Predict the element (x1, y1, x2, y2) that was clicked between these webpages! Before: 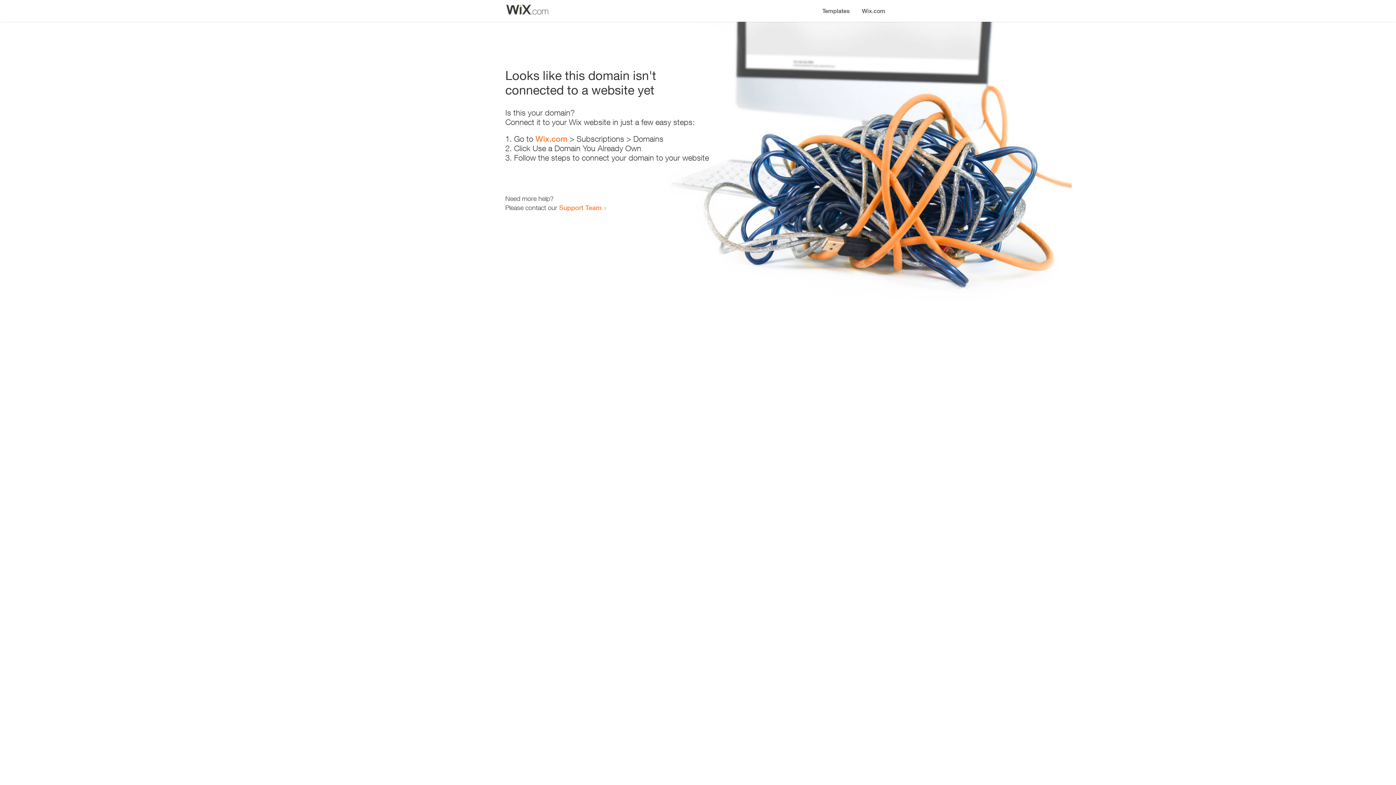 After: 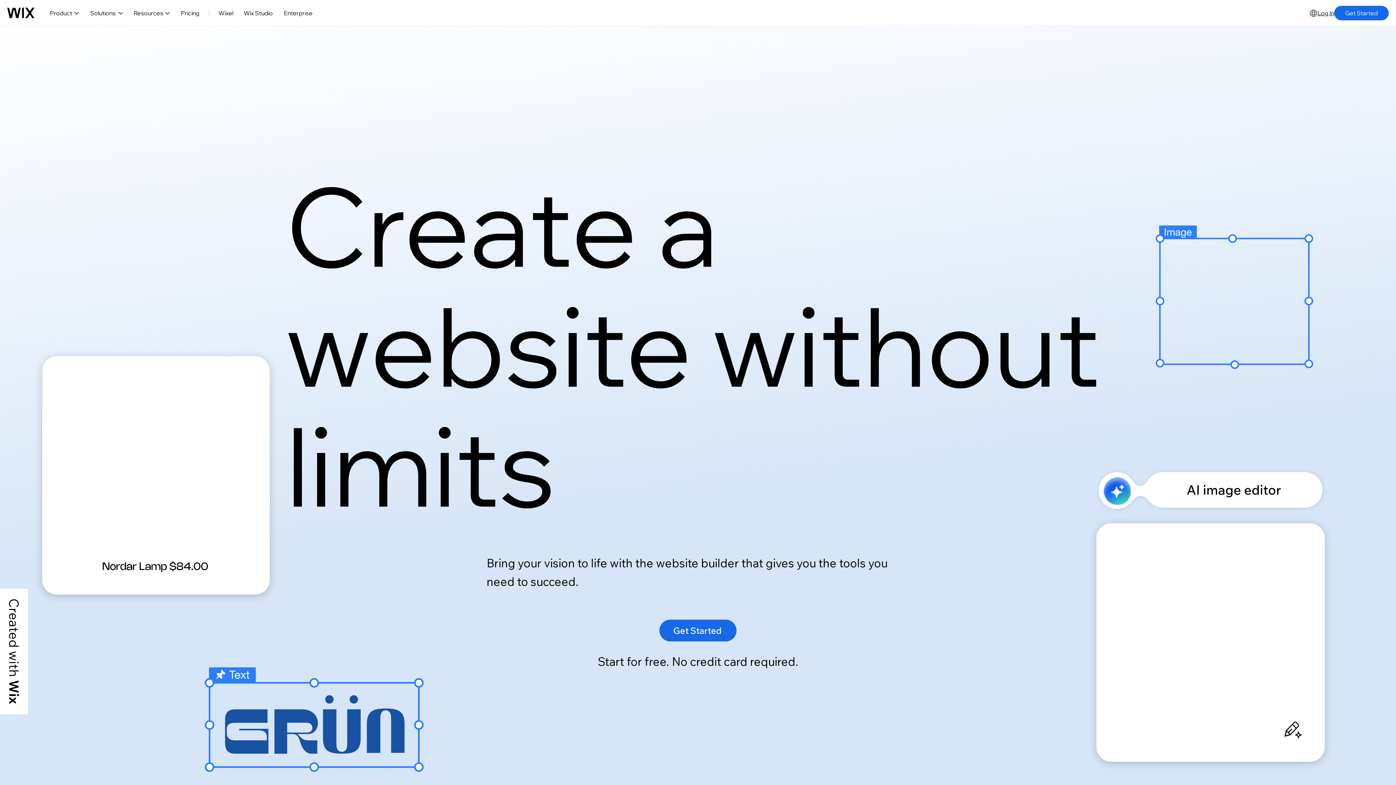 Action: label: Wix.com bbox: (856, 0, 890, 14)